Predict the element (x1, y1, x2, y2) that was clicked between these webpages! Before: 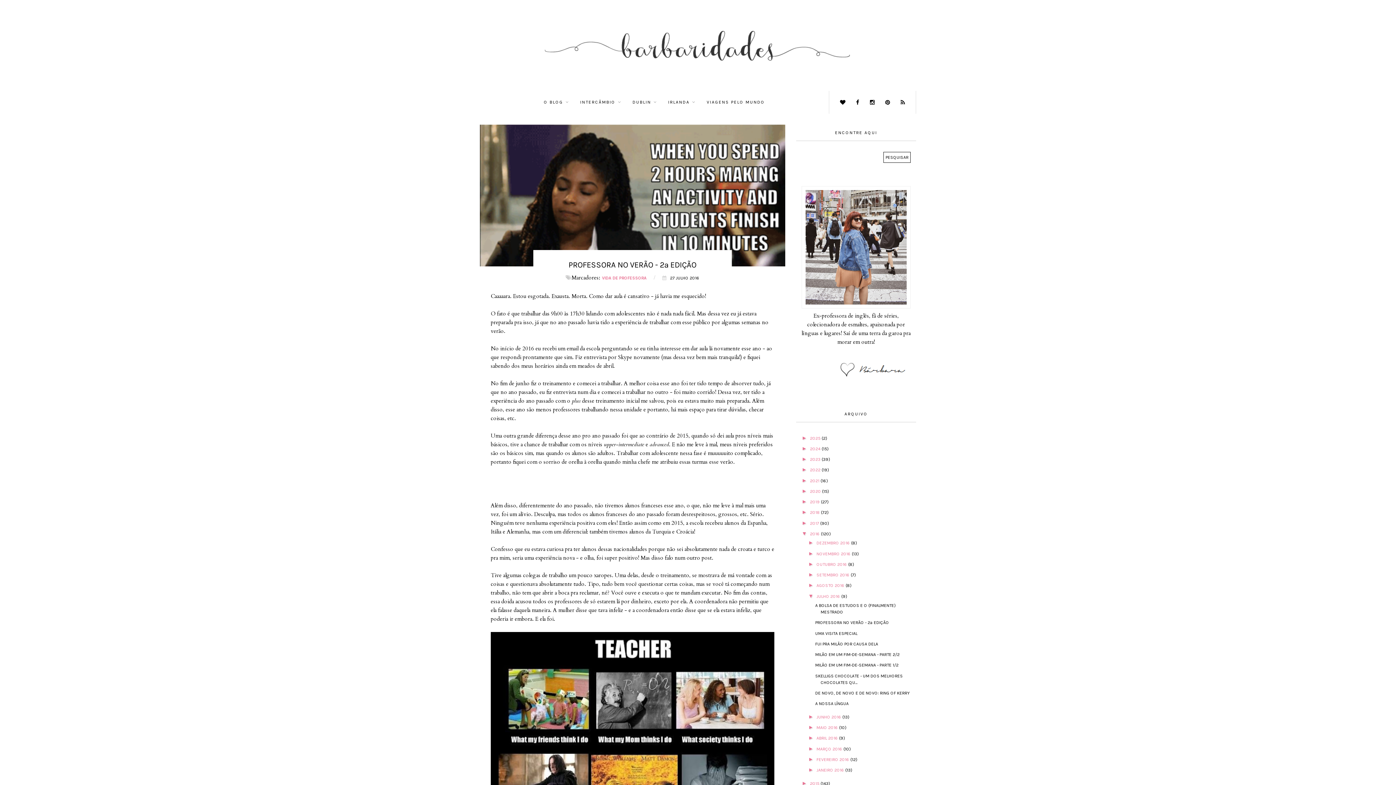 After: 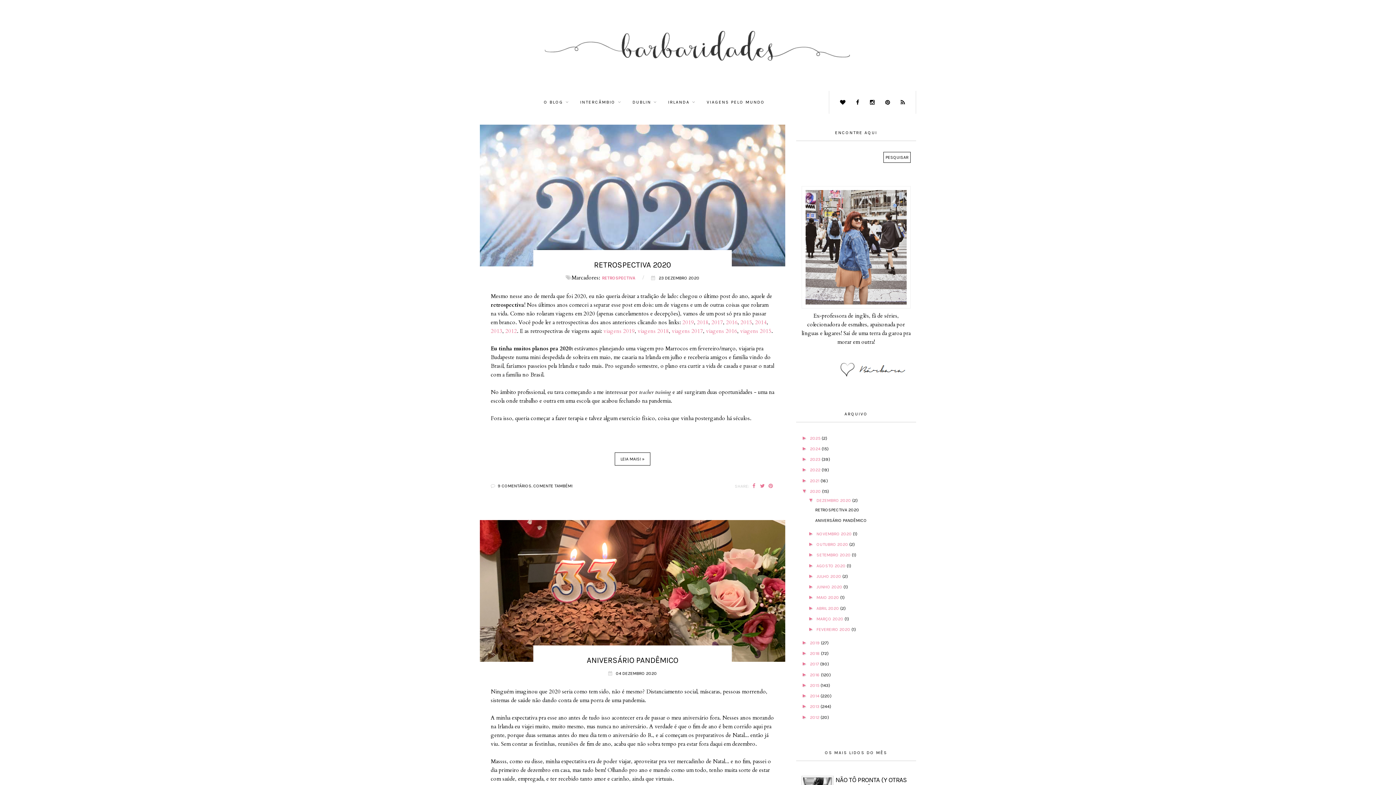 Action: label: 2020  bbox: (810, 489, 822, 494)